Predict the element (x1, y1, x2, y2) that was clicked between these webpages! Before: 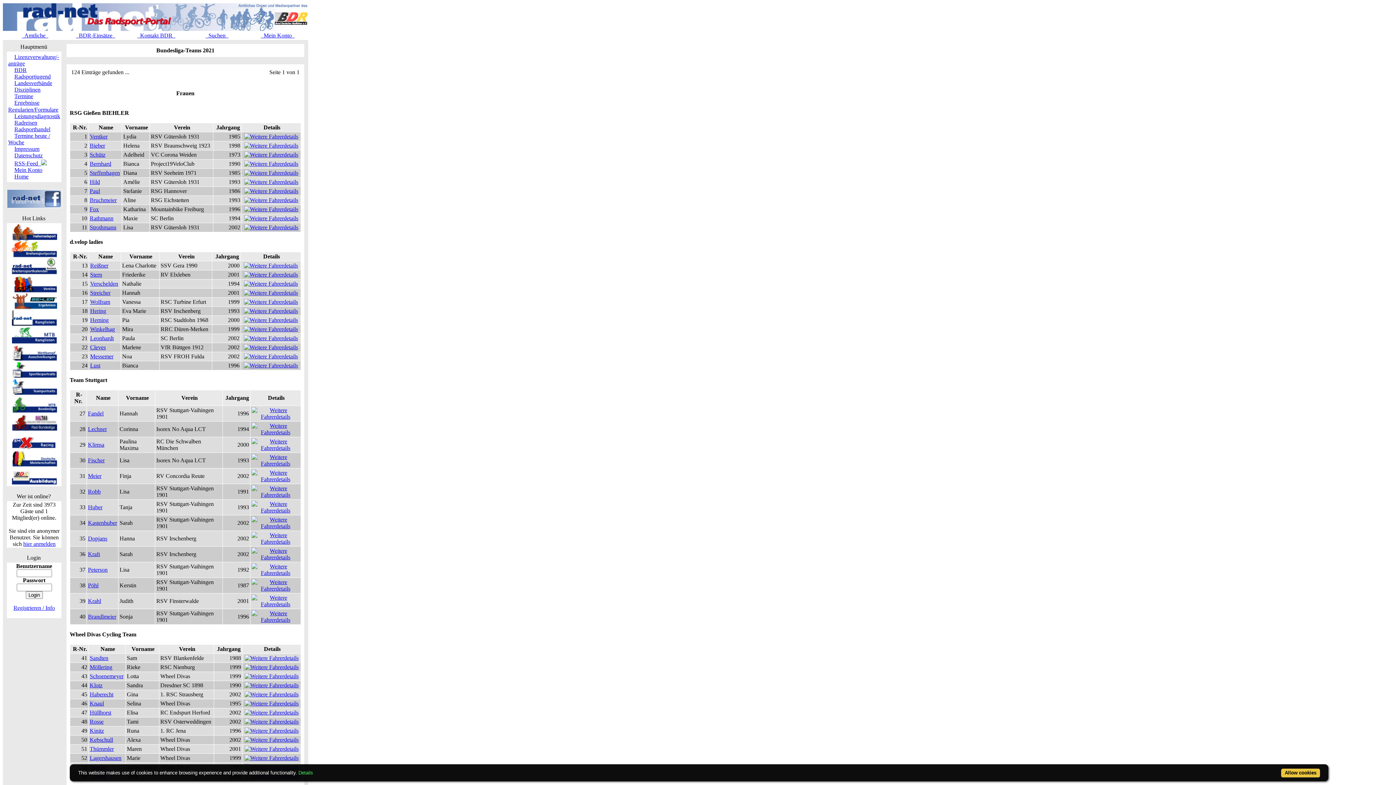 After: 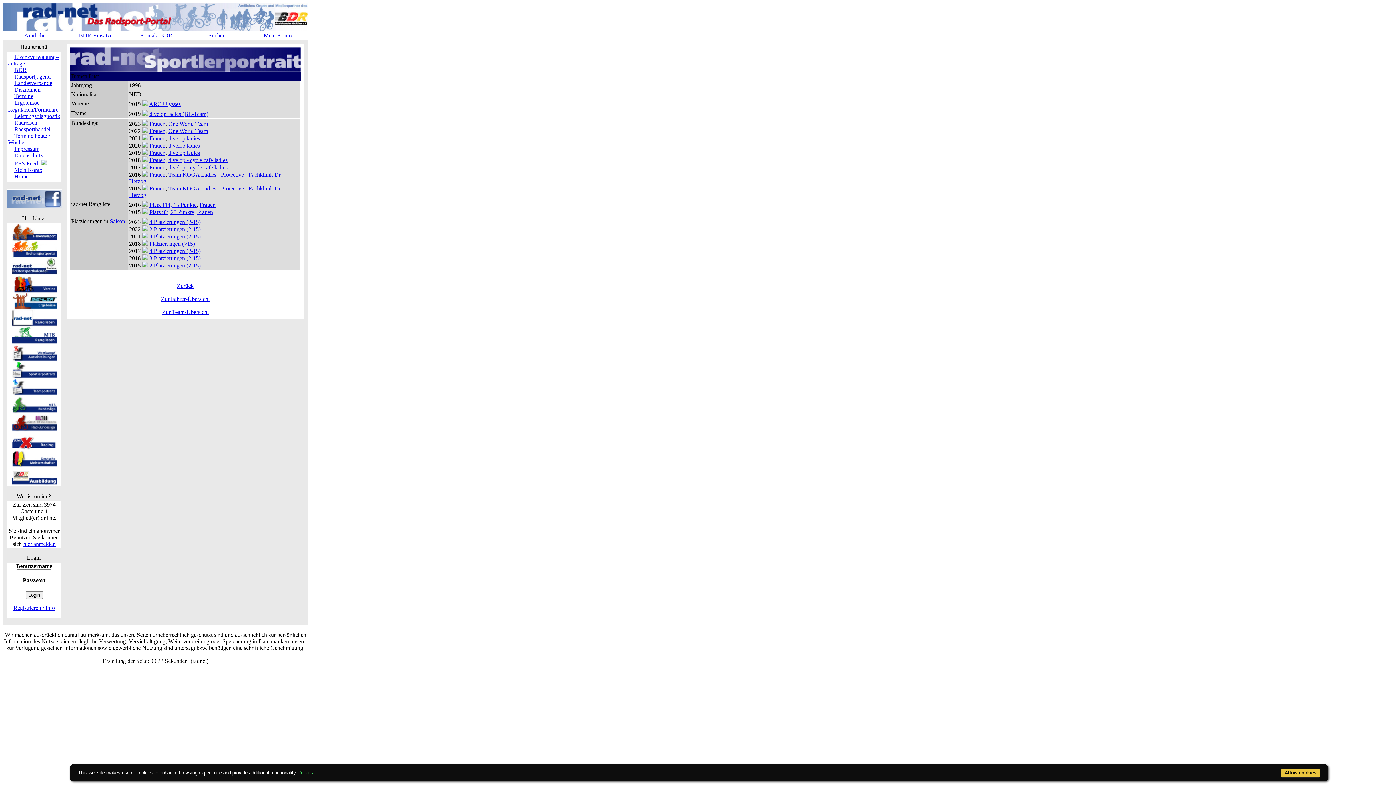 Action: bbox: (243, 362, 298, 368)